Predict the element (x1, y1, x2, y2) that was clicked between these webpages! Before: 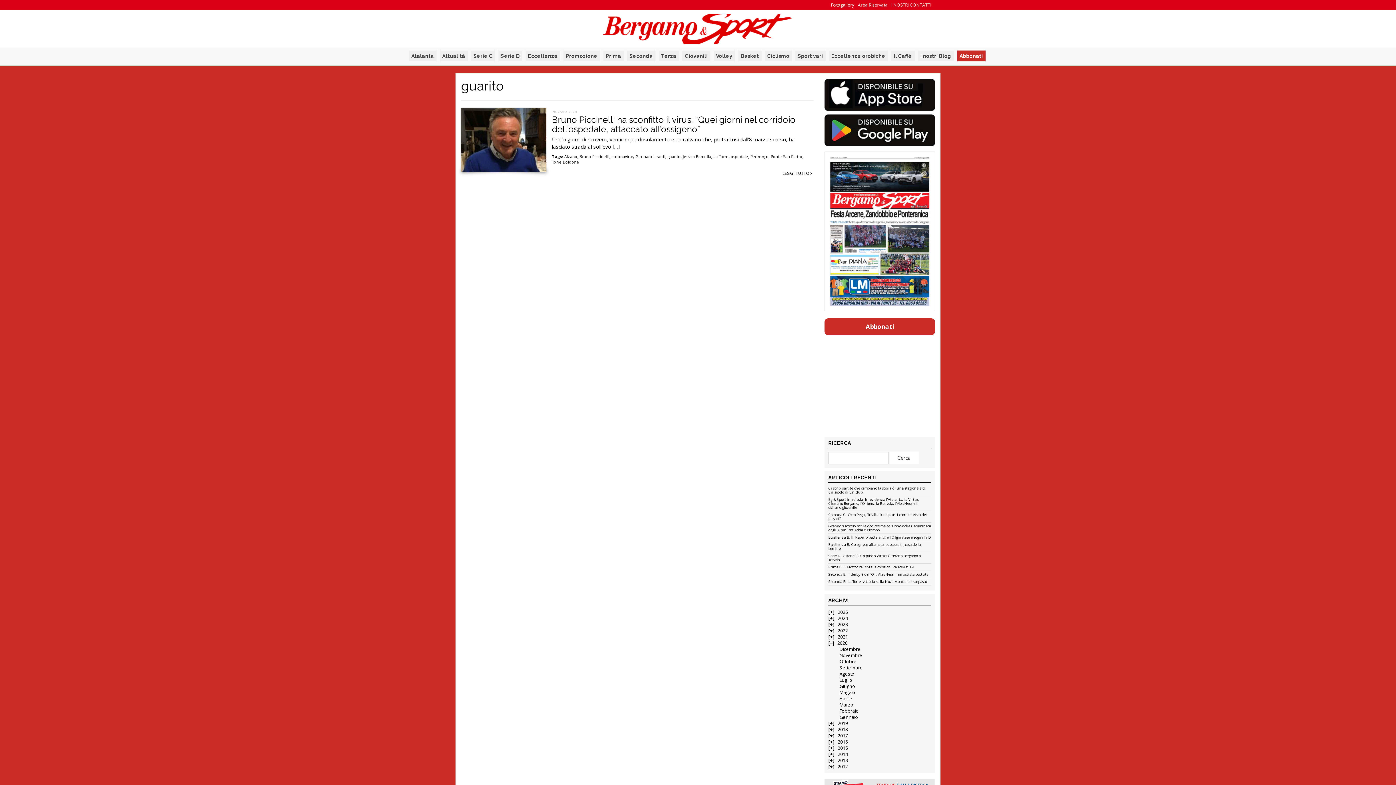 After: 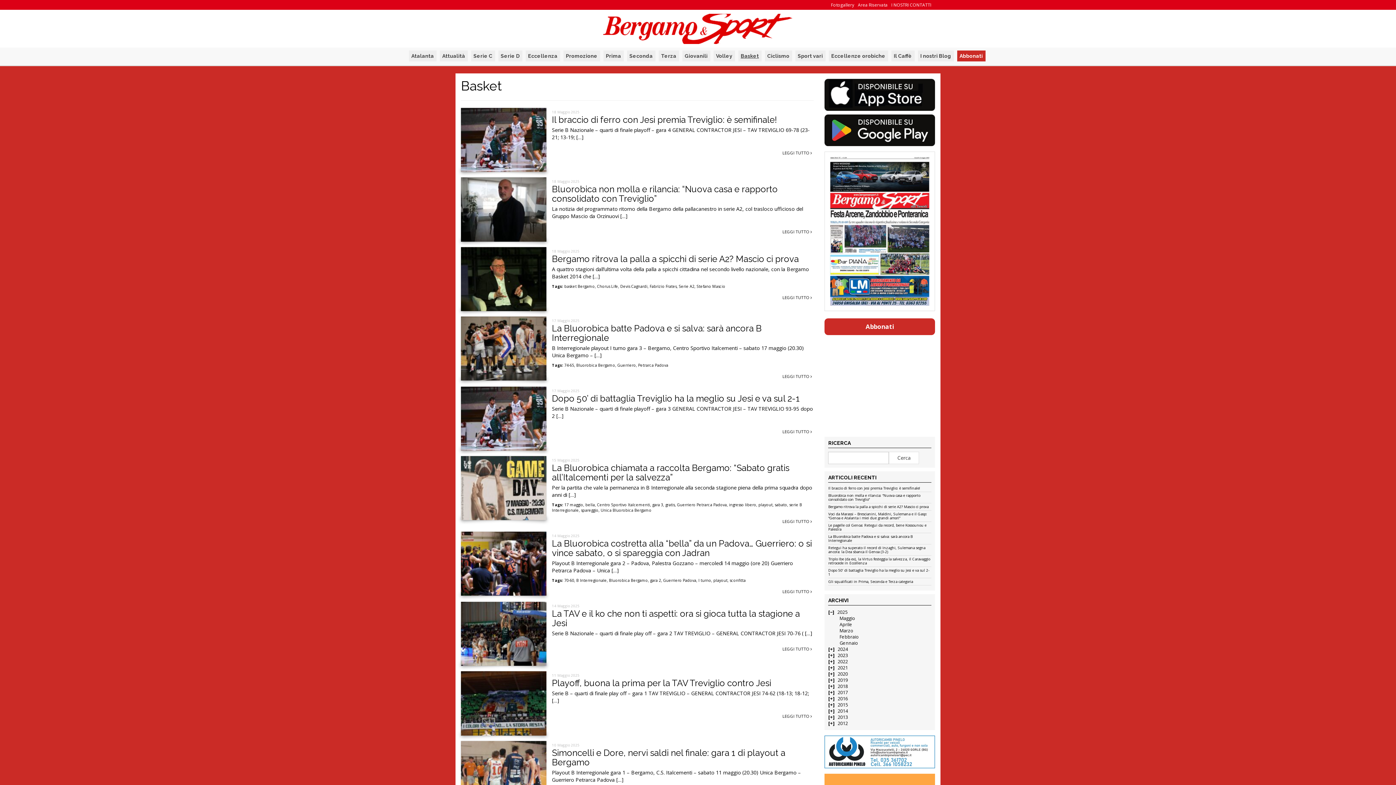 Action: label: Basket bbox: (738, 50, 761, 61)